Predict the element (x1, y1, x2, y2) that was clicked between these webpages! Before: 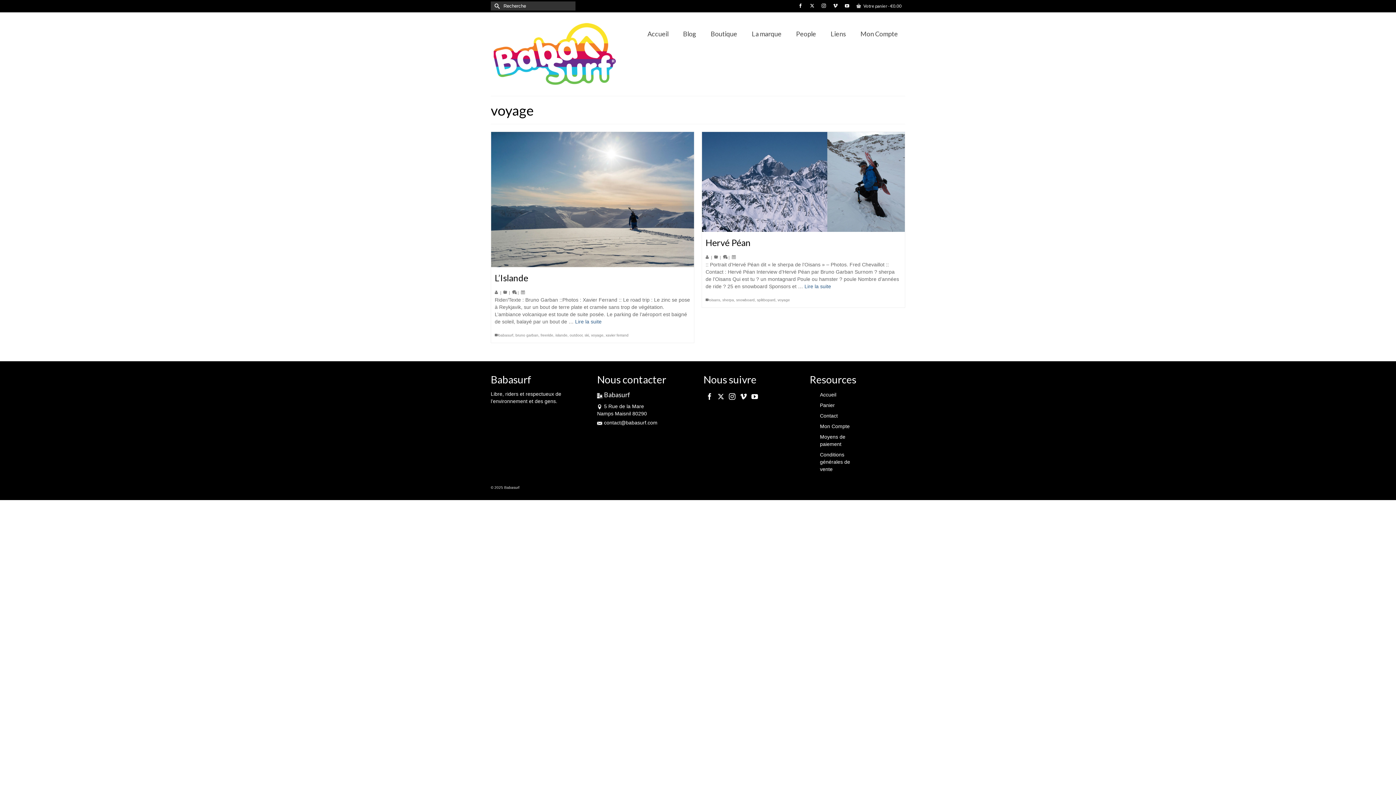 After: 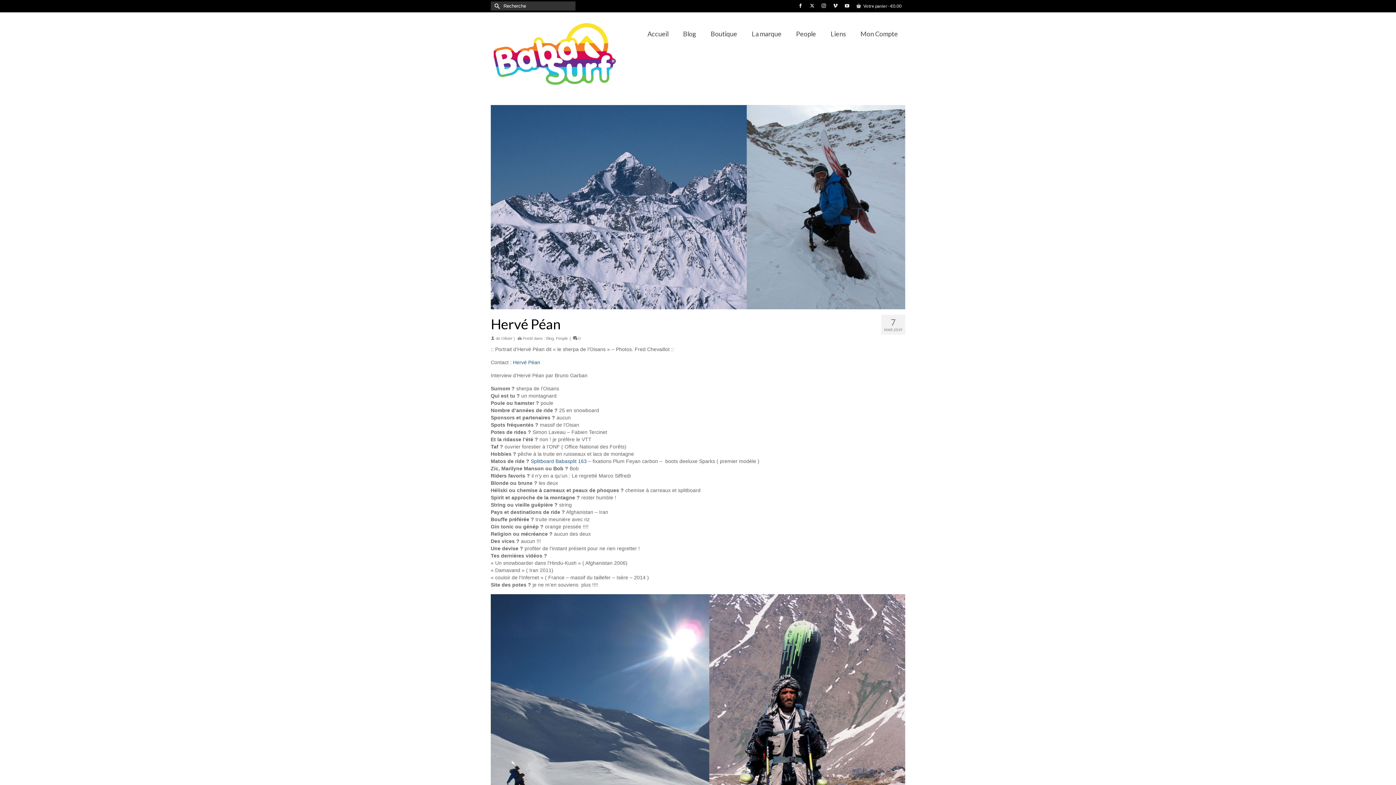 Action: label: Hervé Péan bbox: (804, 283, 831, 289)